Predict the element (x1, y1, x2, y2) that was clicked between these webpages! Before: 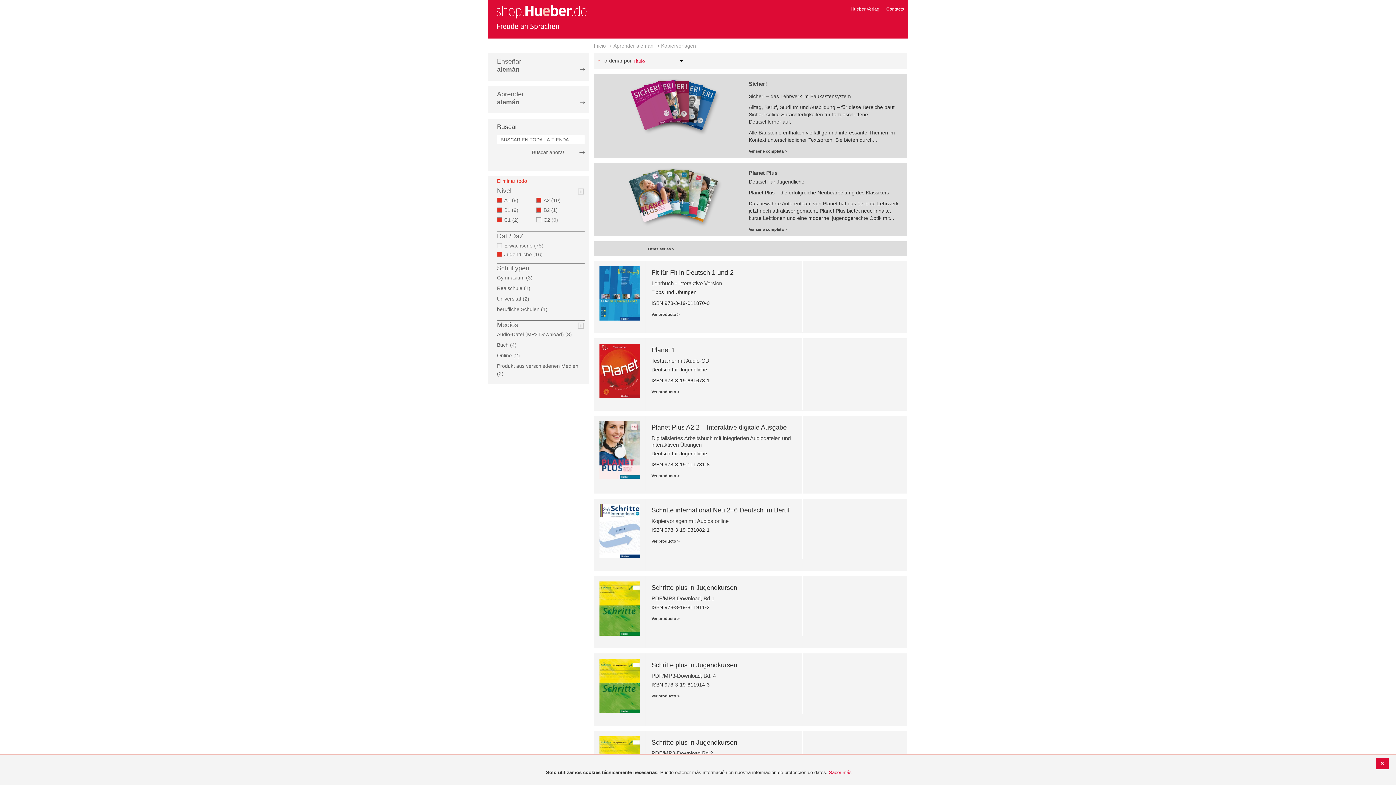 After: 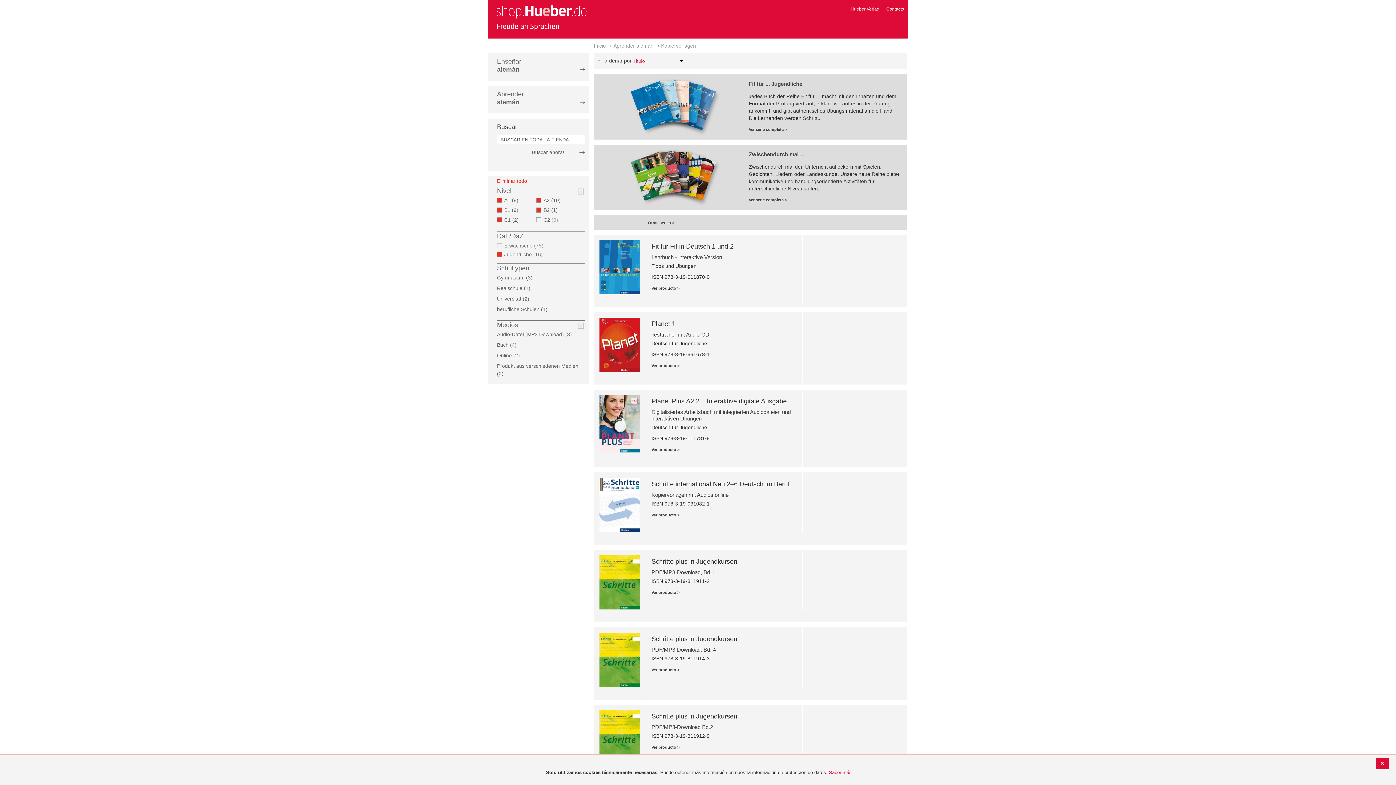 Action: label: Buscar ahora! bbox: (532, 148, 584, 156)